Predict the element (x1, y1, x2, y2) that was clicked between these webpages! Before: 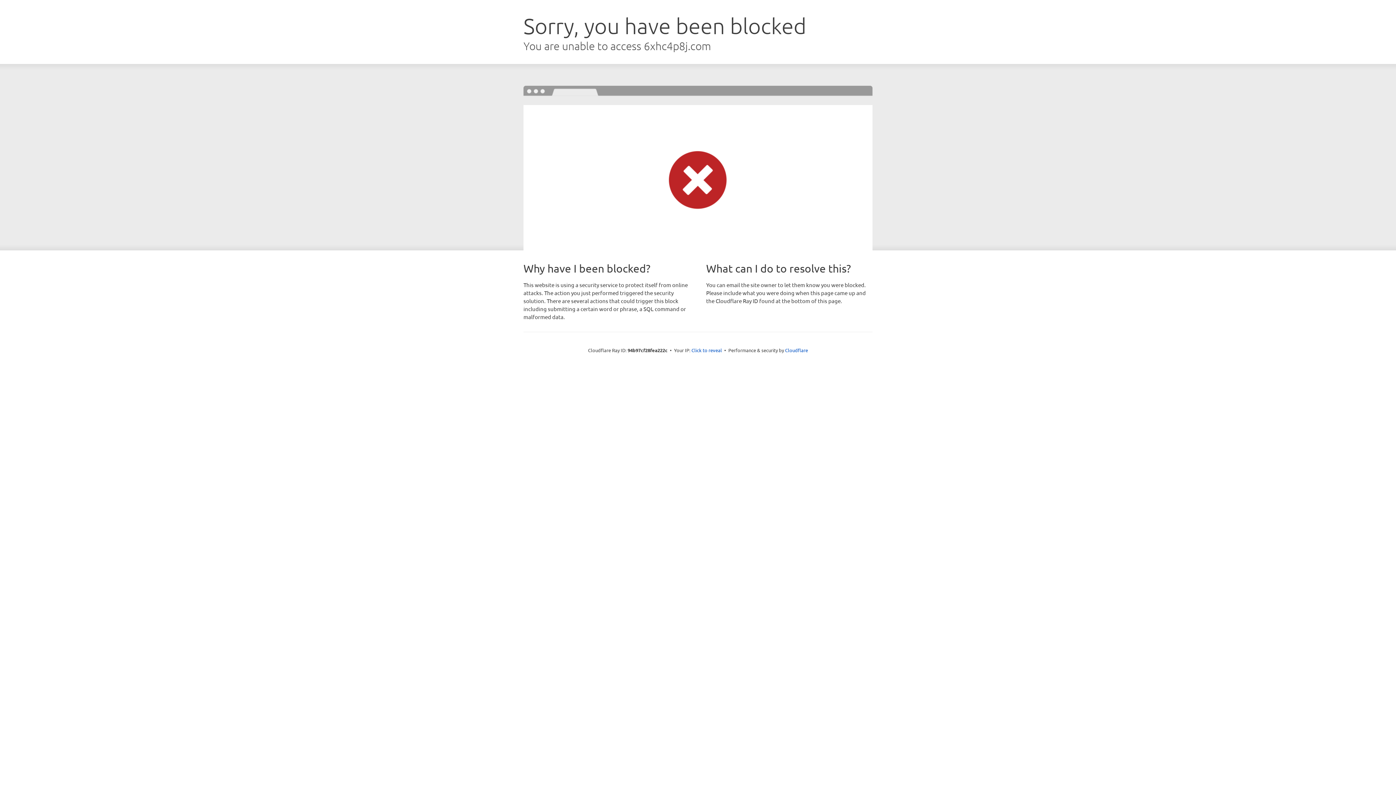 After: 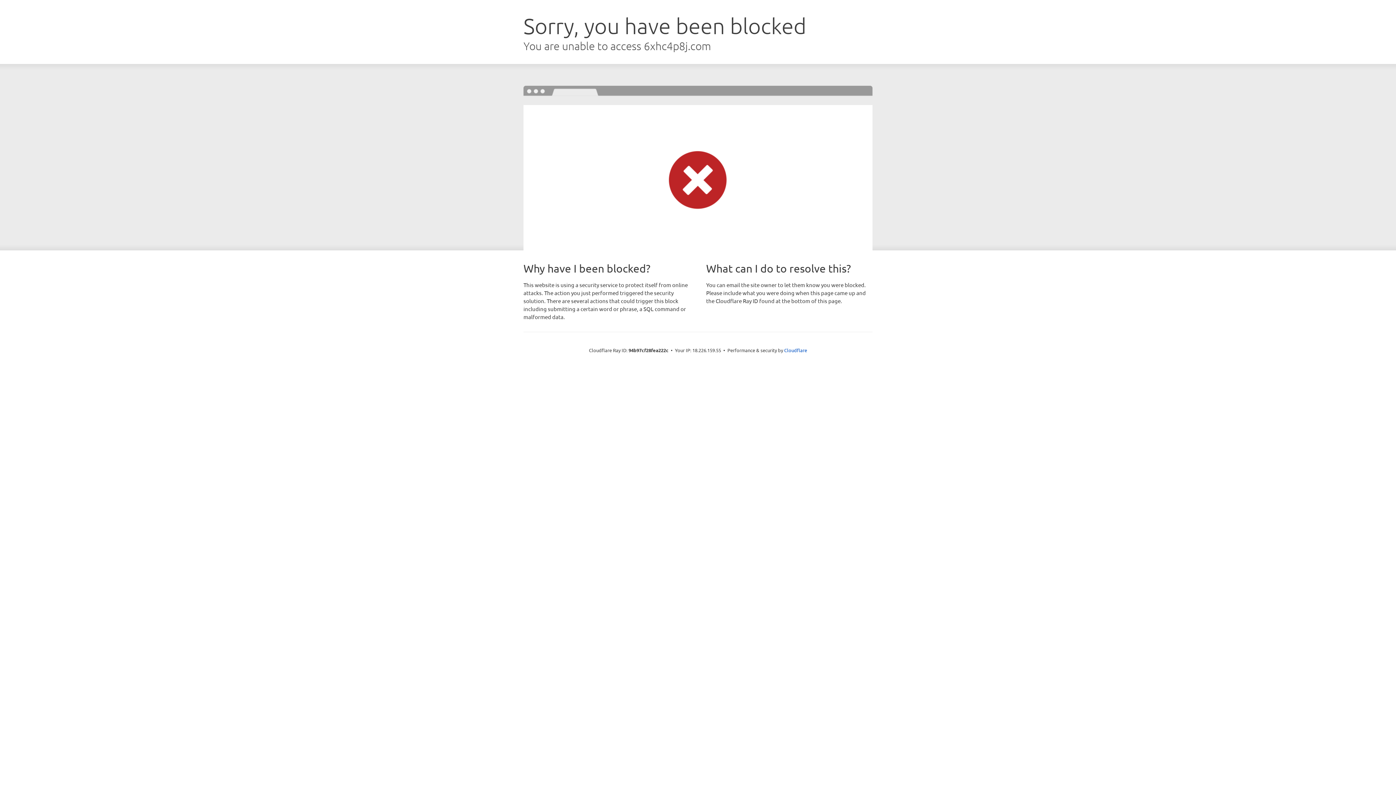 Action: bbox: (691, 346, 722, 353) label: Click to reveal